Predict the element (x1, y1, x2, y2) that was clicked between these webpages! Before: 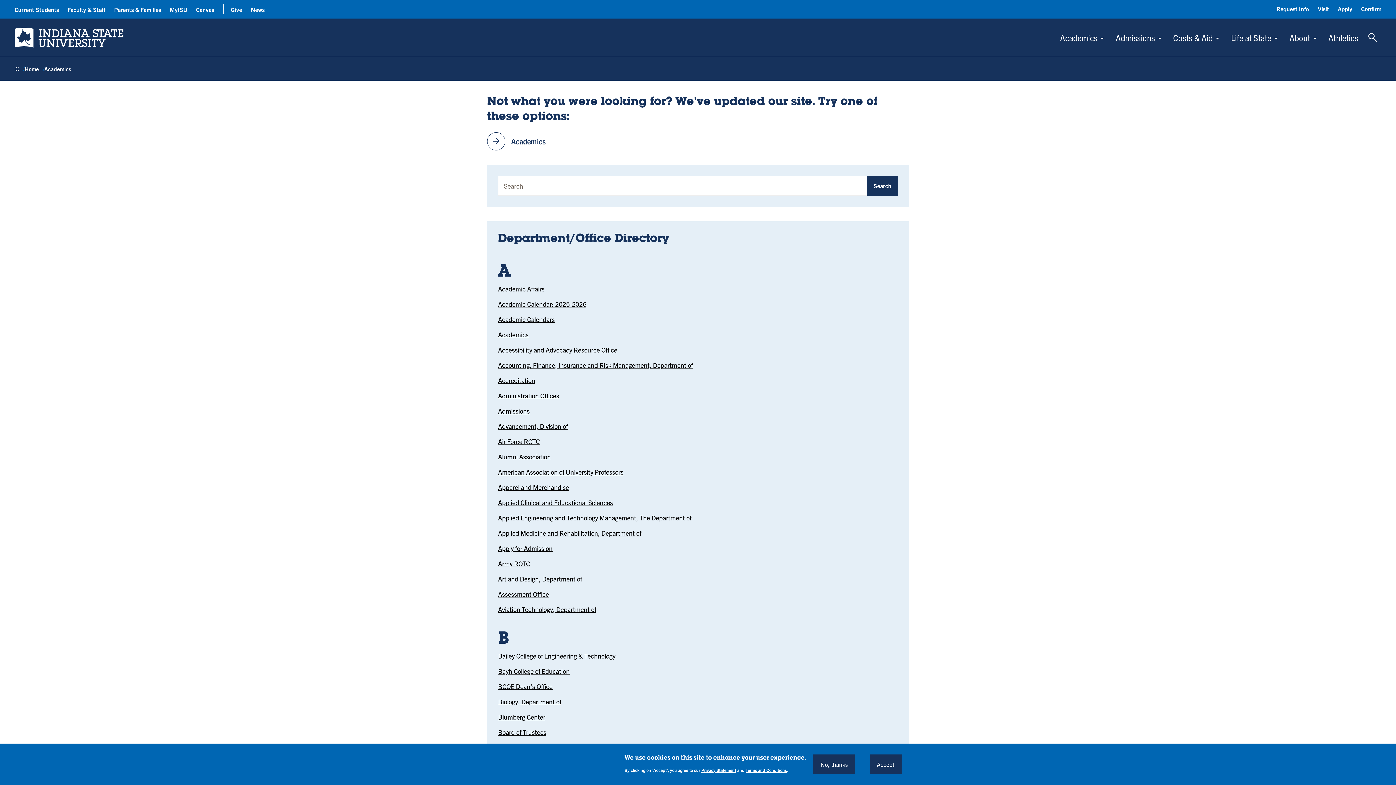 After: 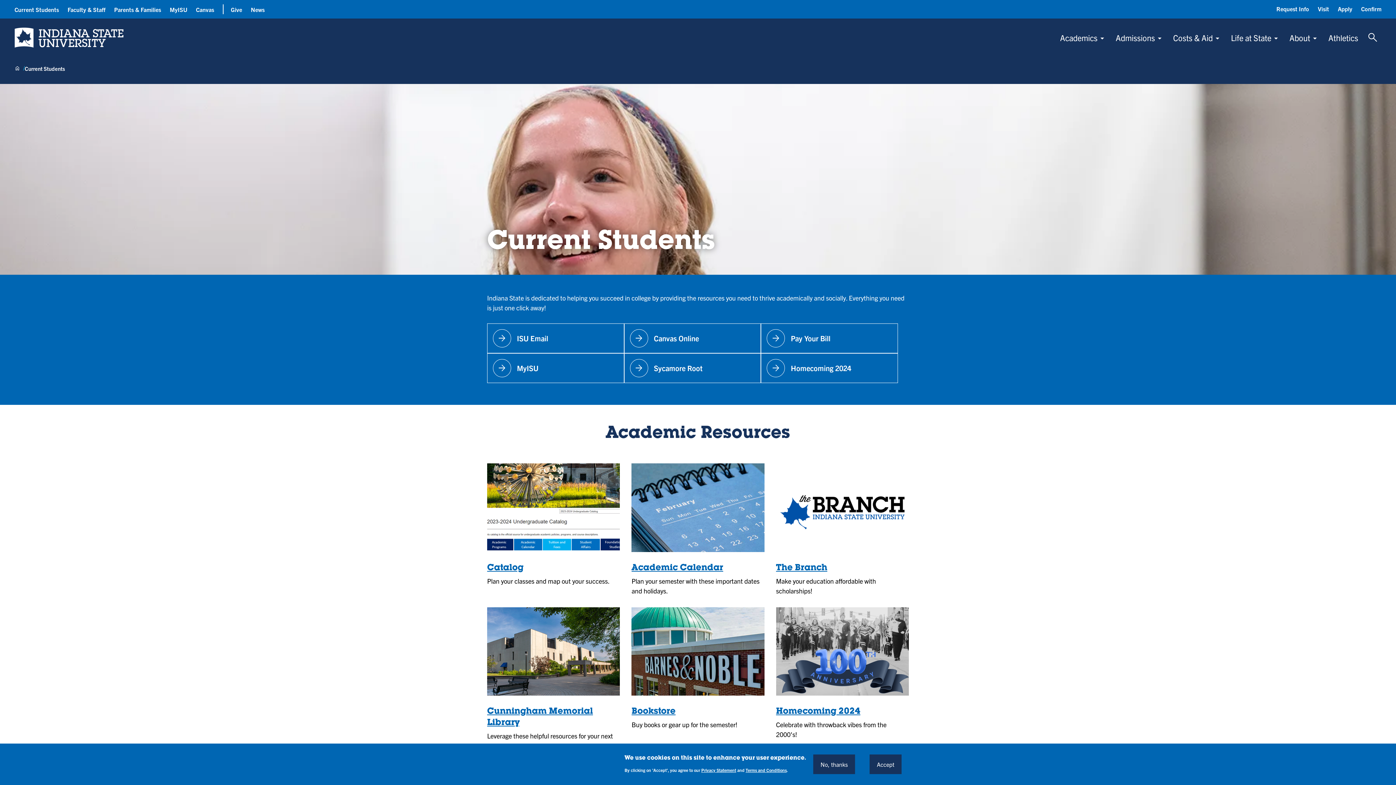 Action: label: Current Students bbox: (14, 5, 58, 13)